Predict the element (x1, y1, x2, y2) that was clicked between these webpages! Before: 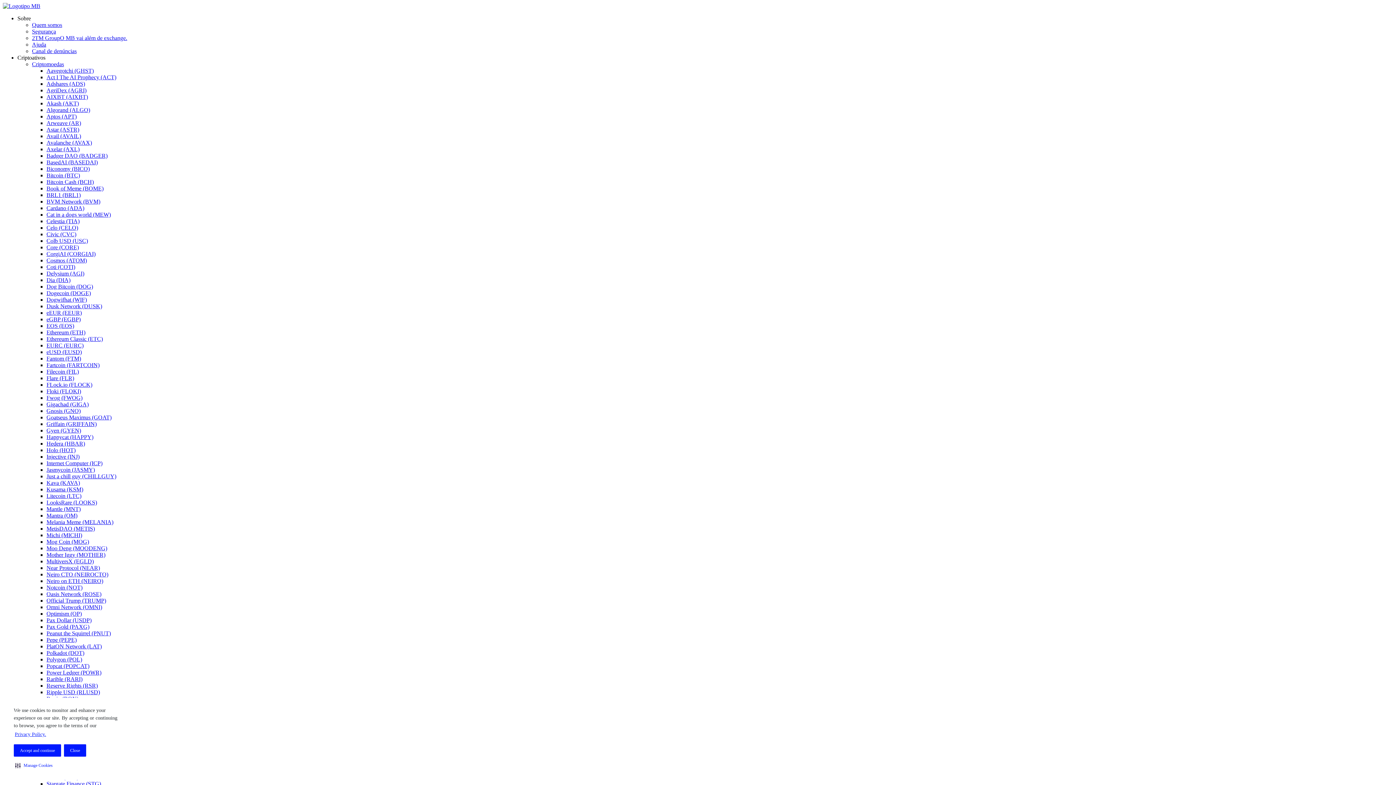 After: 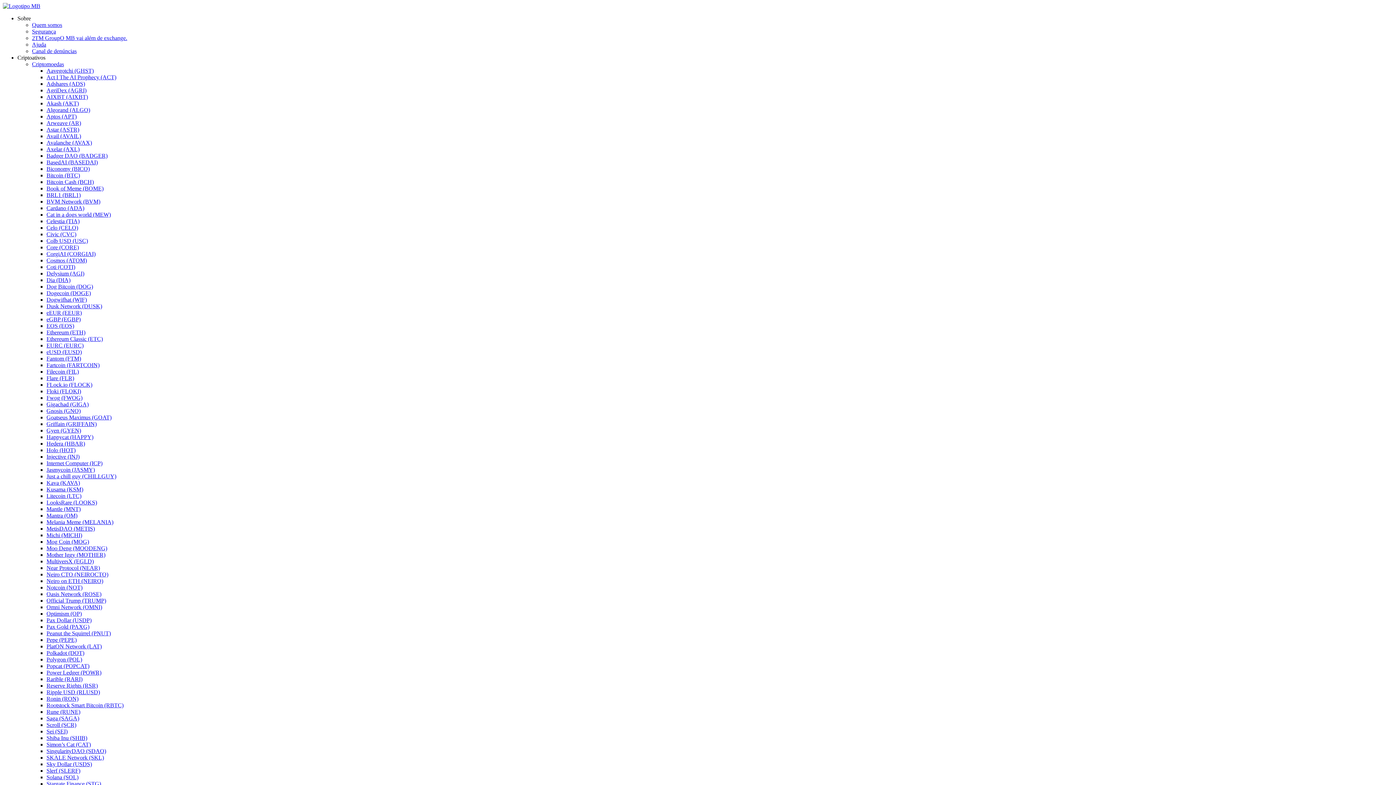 Action: bbox: (13, 744, 61, 757) label: Accept and continue